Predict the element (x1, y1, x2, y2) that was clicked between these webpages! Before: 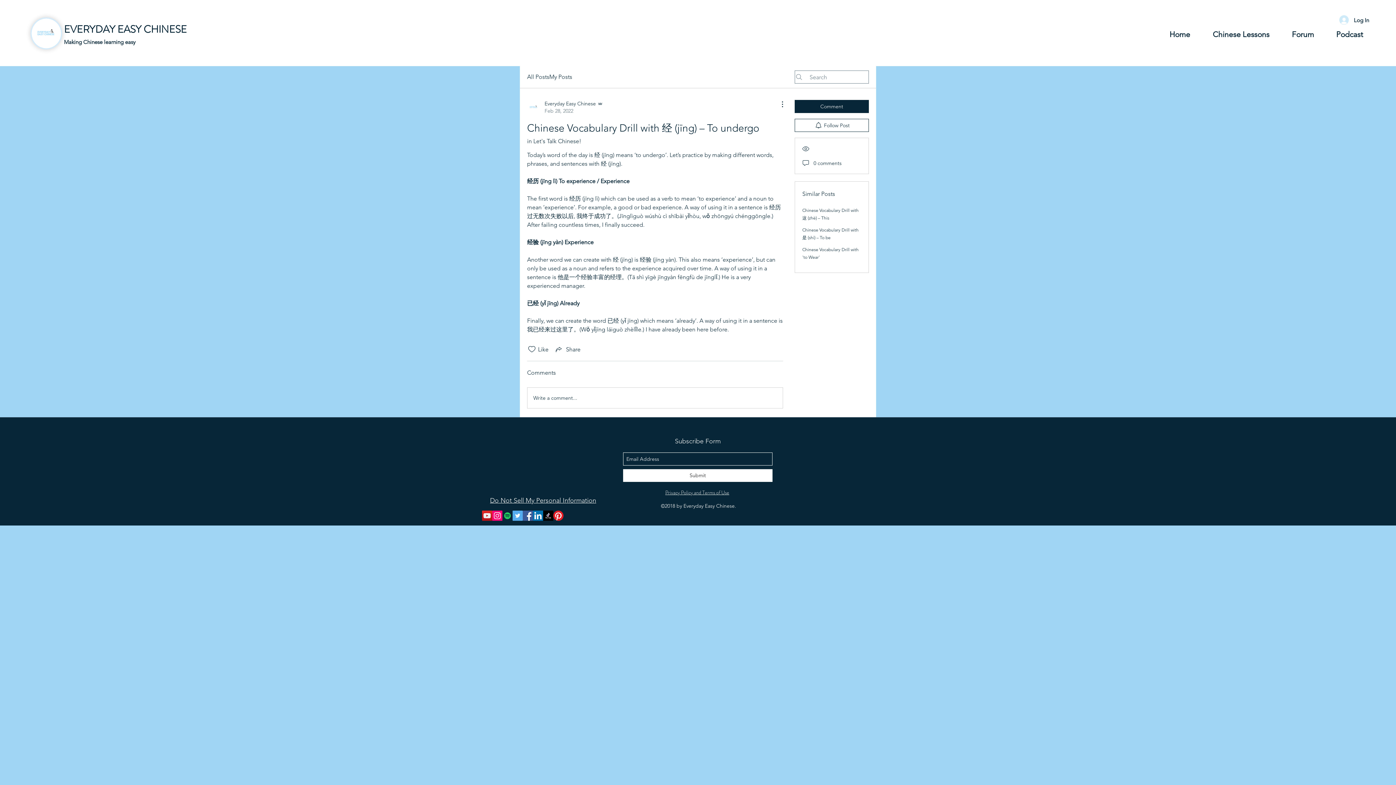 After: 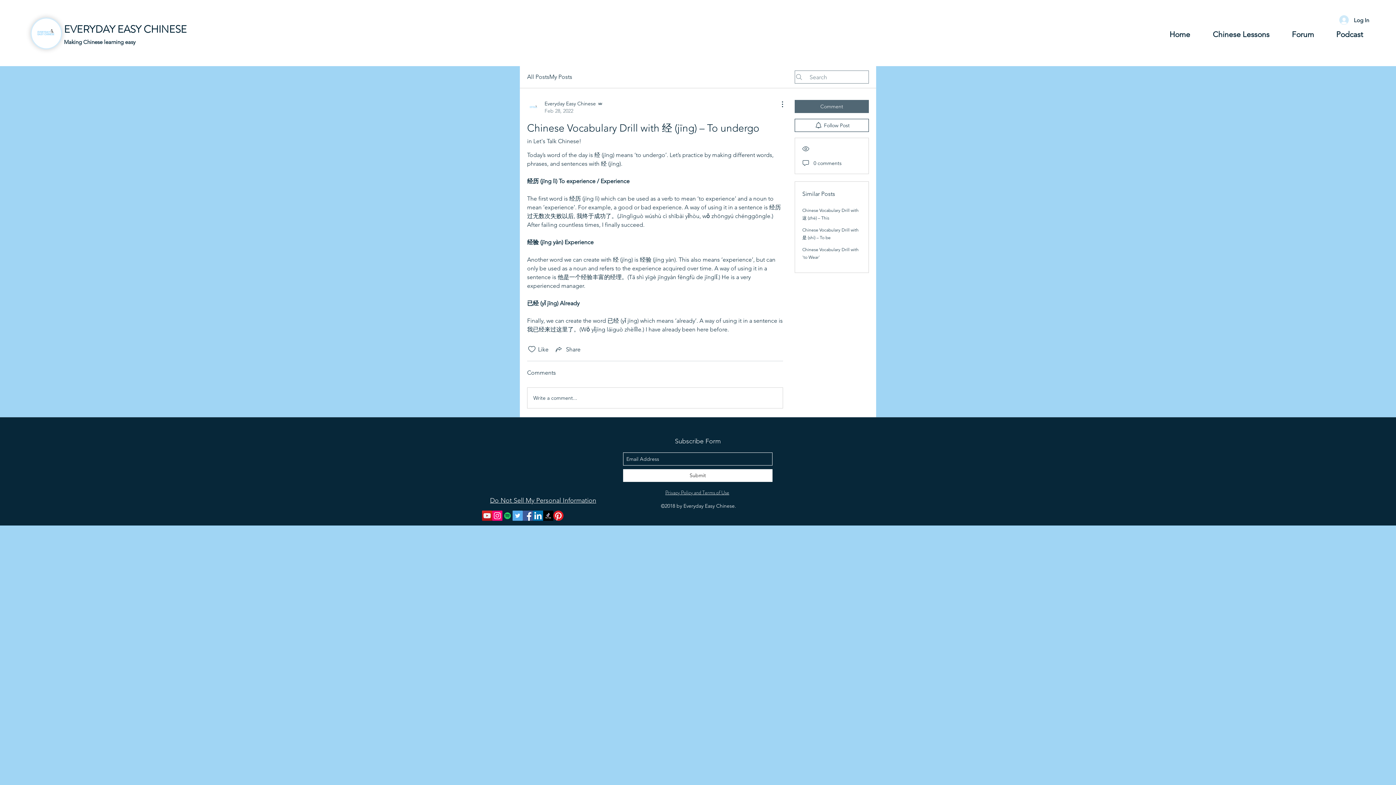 Action: label: Comment bbox: (794, 100, 869, 113)